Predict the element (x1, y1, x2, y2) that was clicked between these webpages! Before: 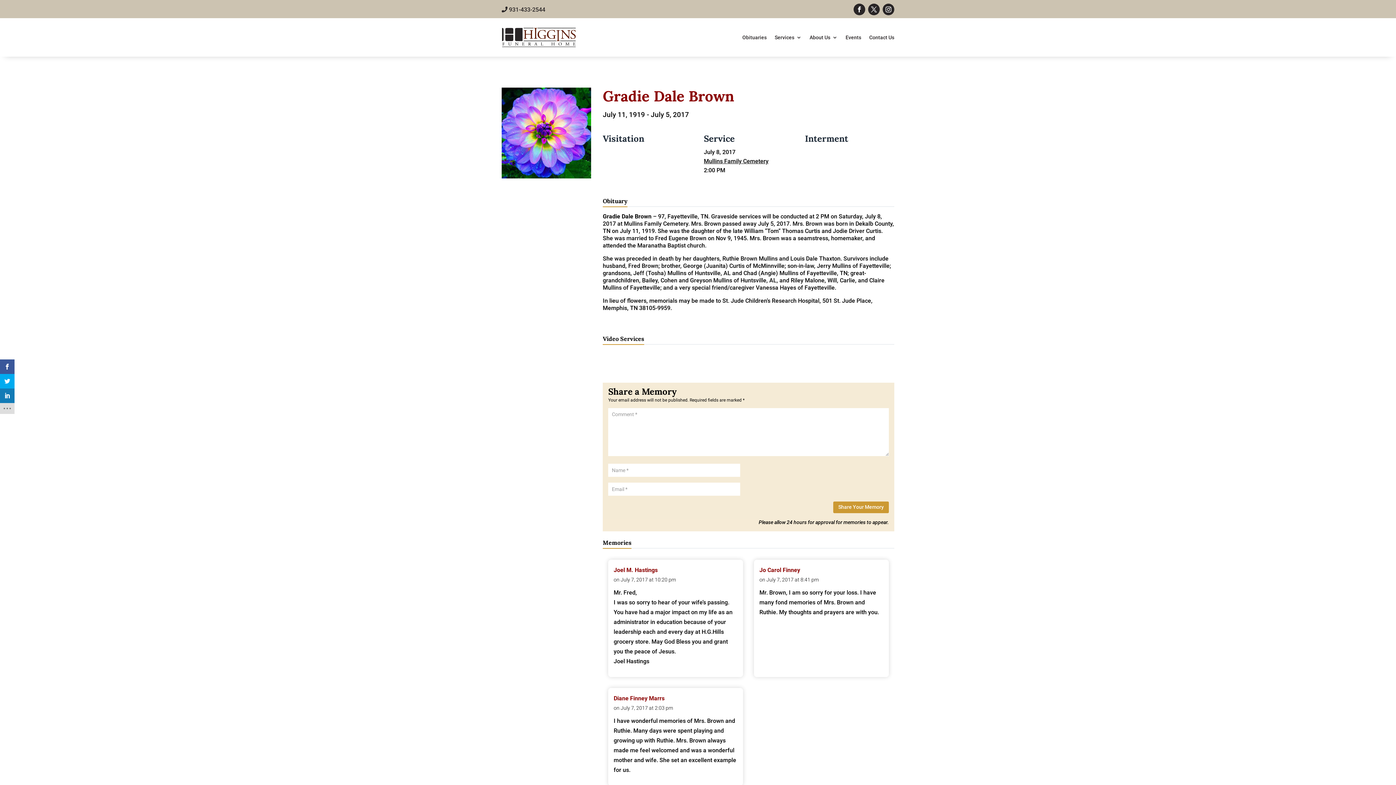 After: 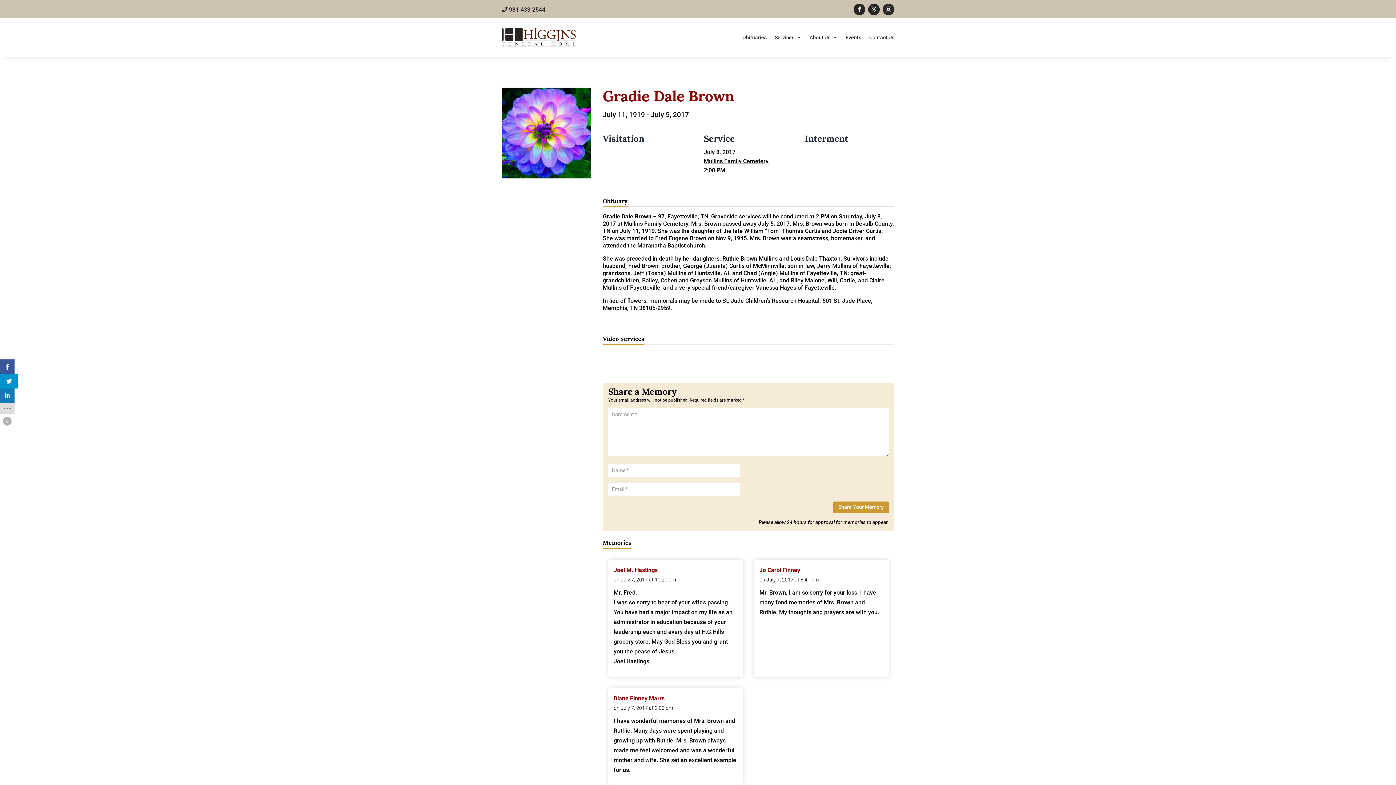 Action: bbox: (0, 374, 14, 388)